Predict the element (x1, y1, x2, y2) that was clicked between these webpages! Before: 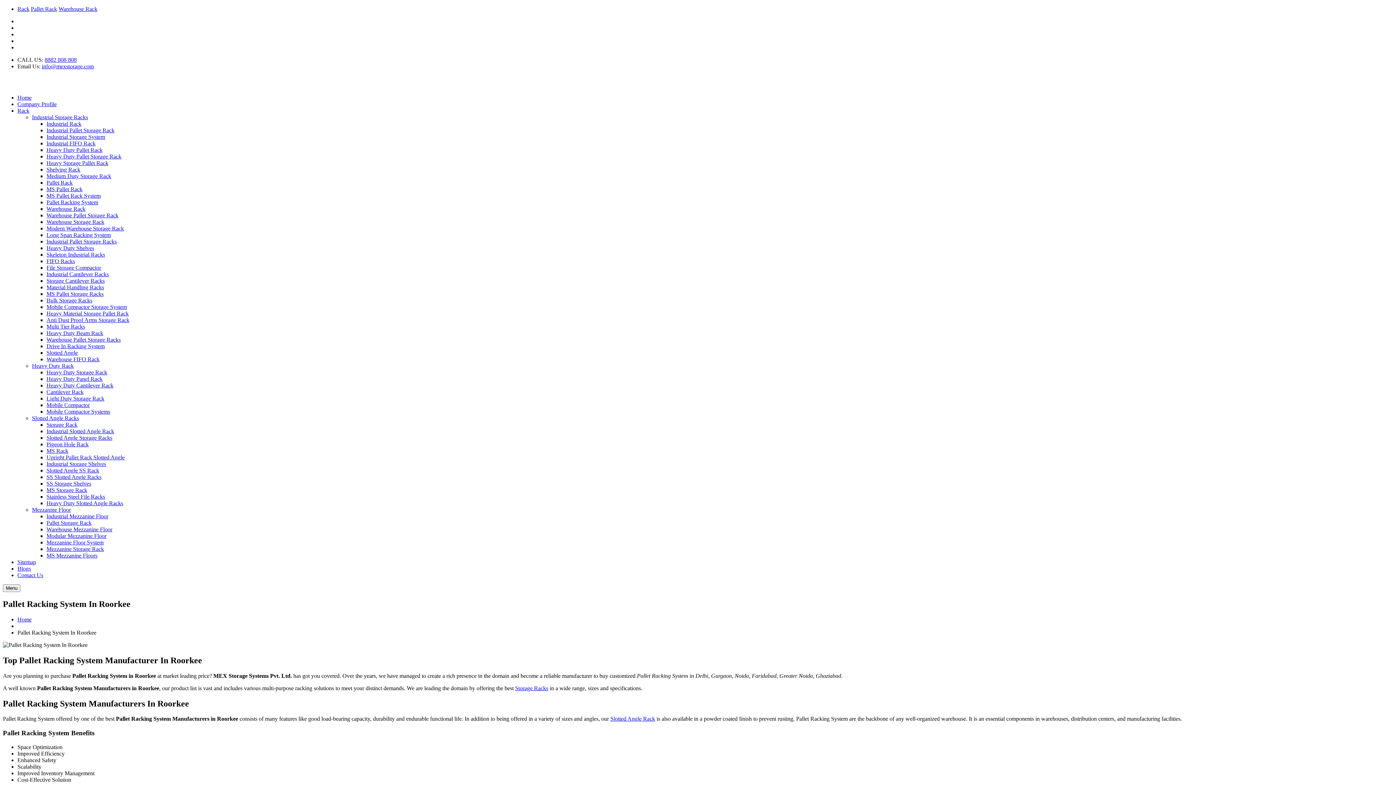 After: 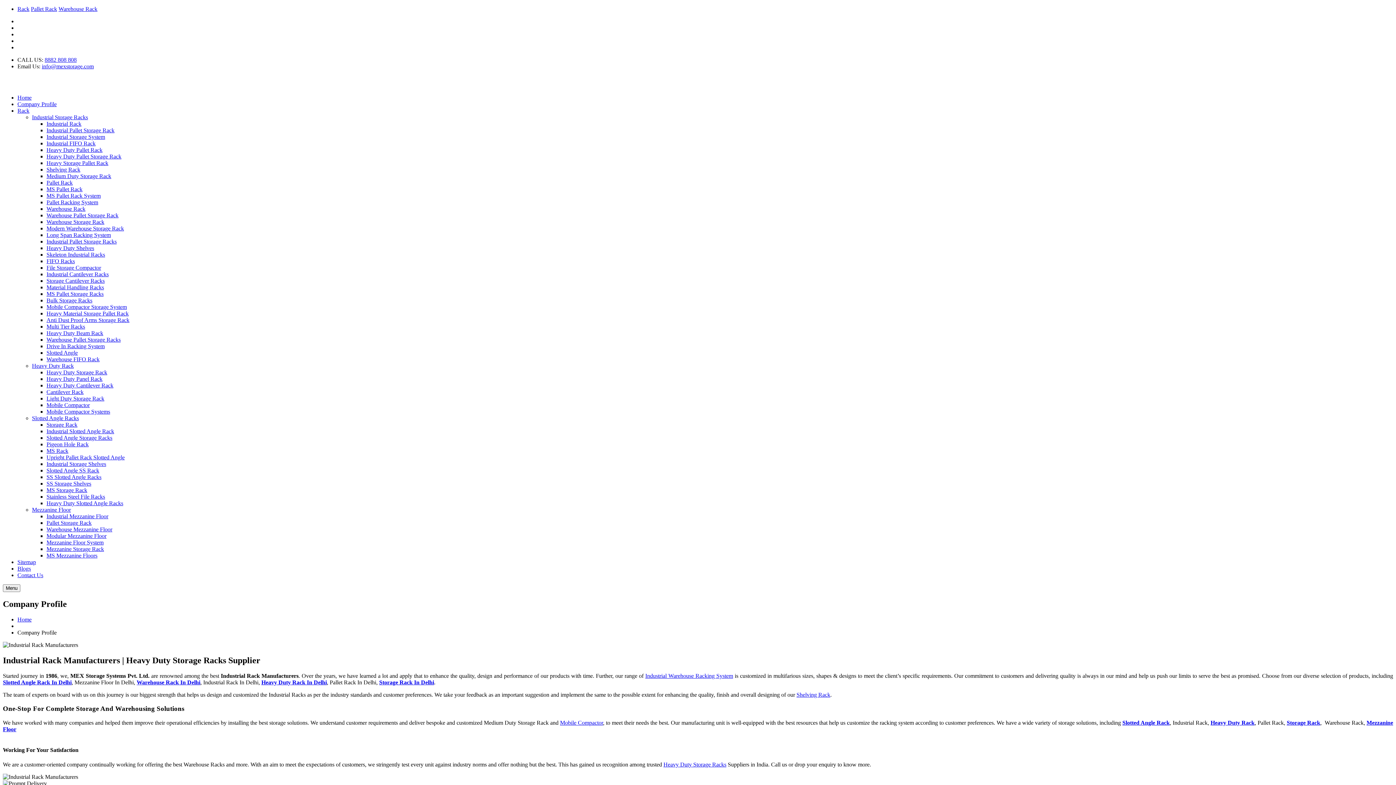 Action: bbox: (17, 101, 56, 107) label: Company Profile